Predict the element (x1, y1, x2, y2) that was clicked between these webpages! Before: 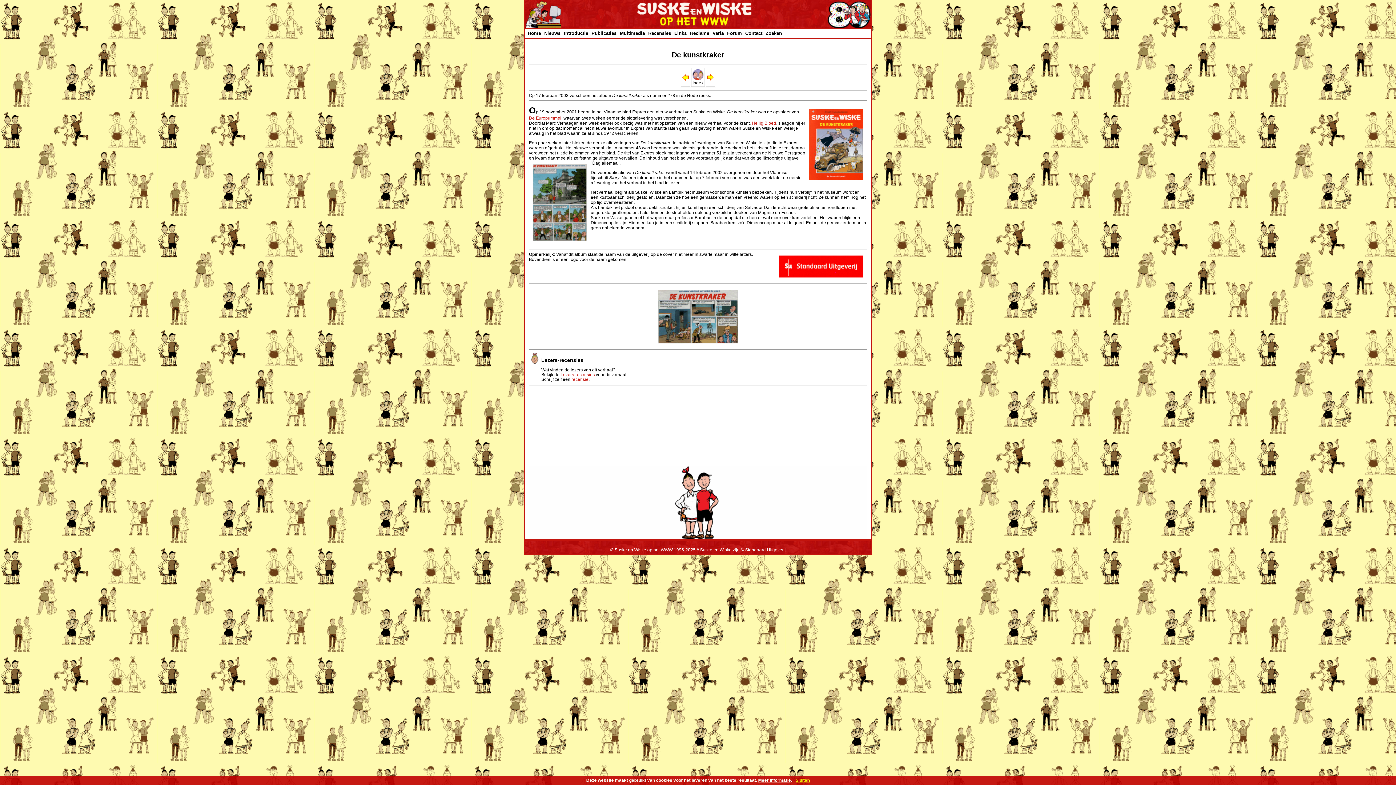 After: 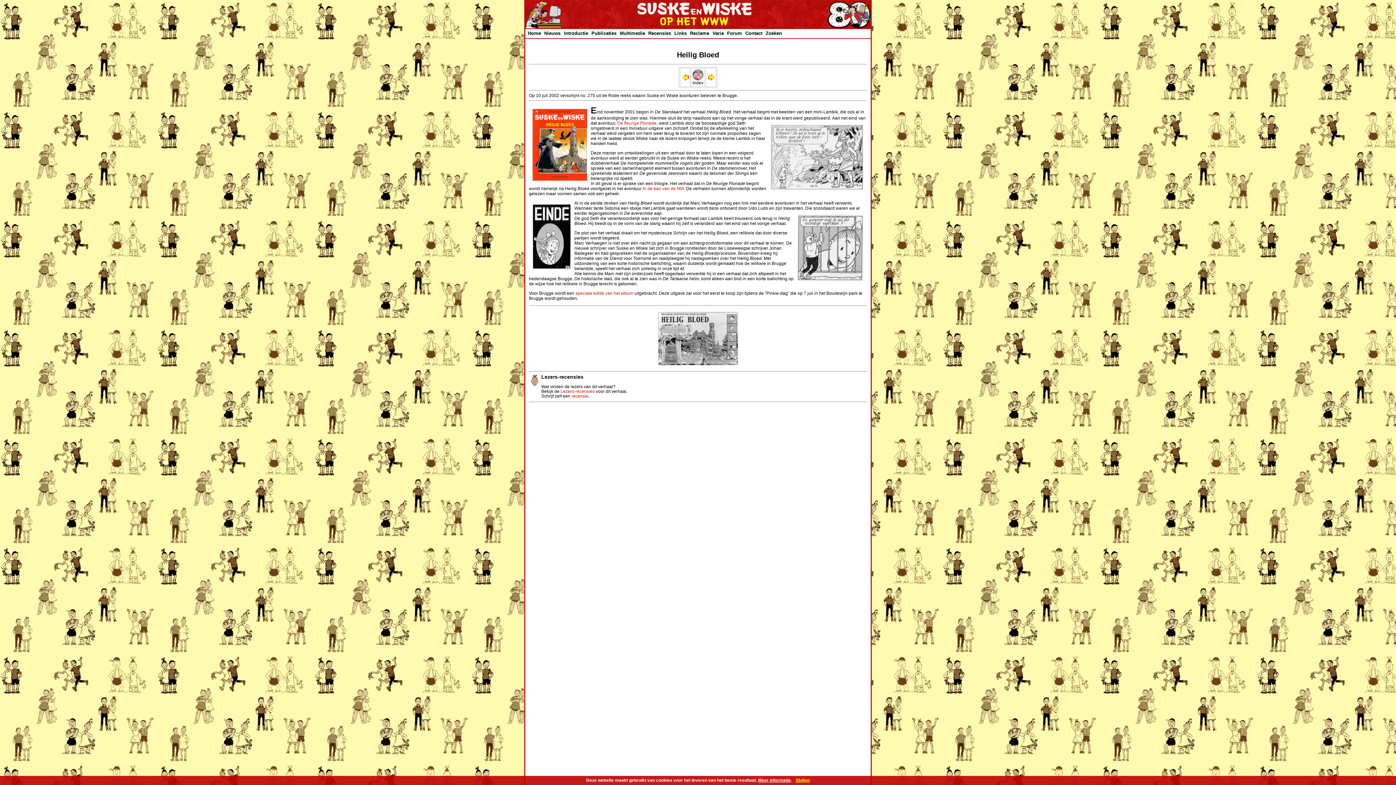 Action: bbox: (752, 120, 776, 125) label: Heilig Bloed